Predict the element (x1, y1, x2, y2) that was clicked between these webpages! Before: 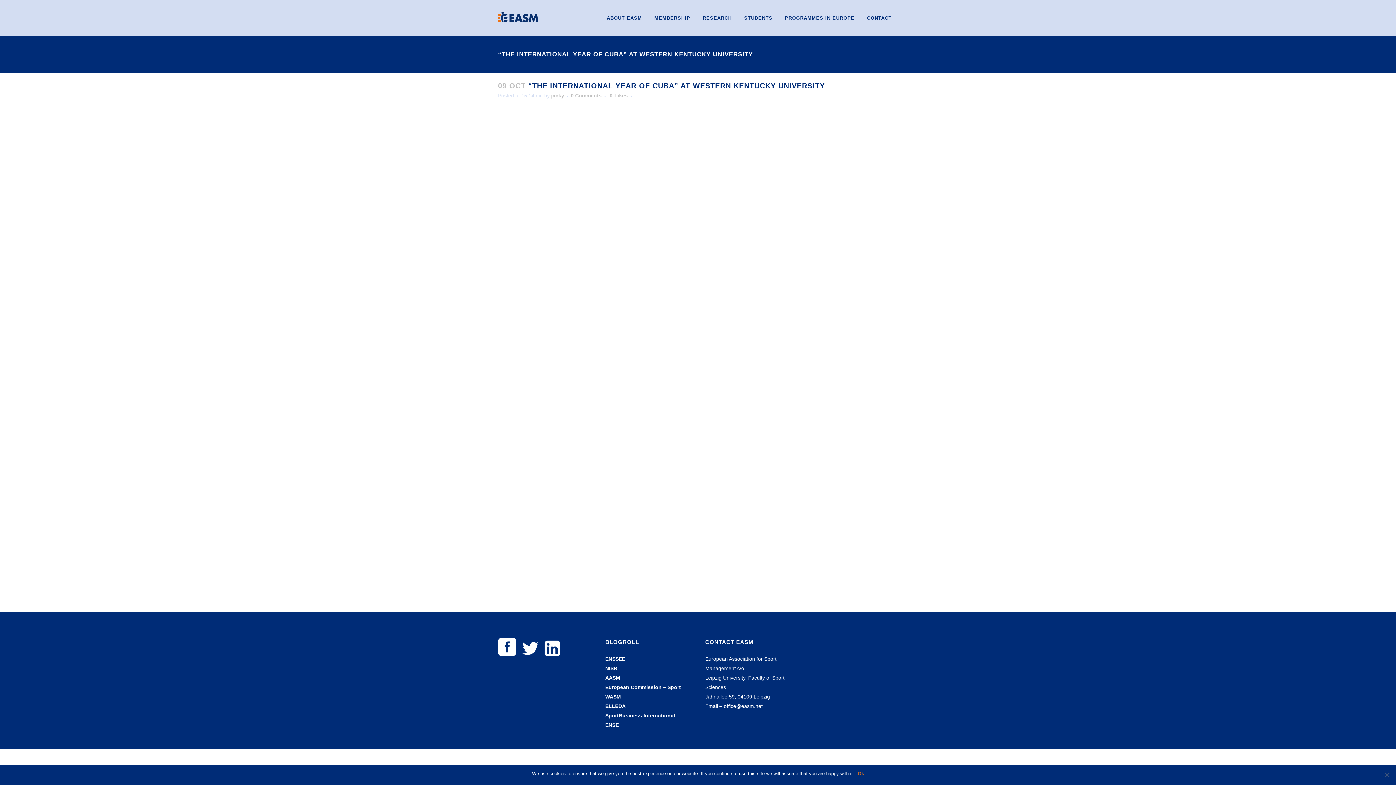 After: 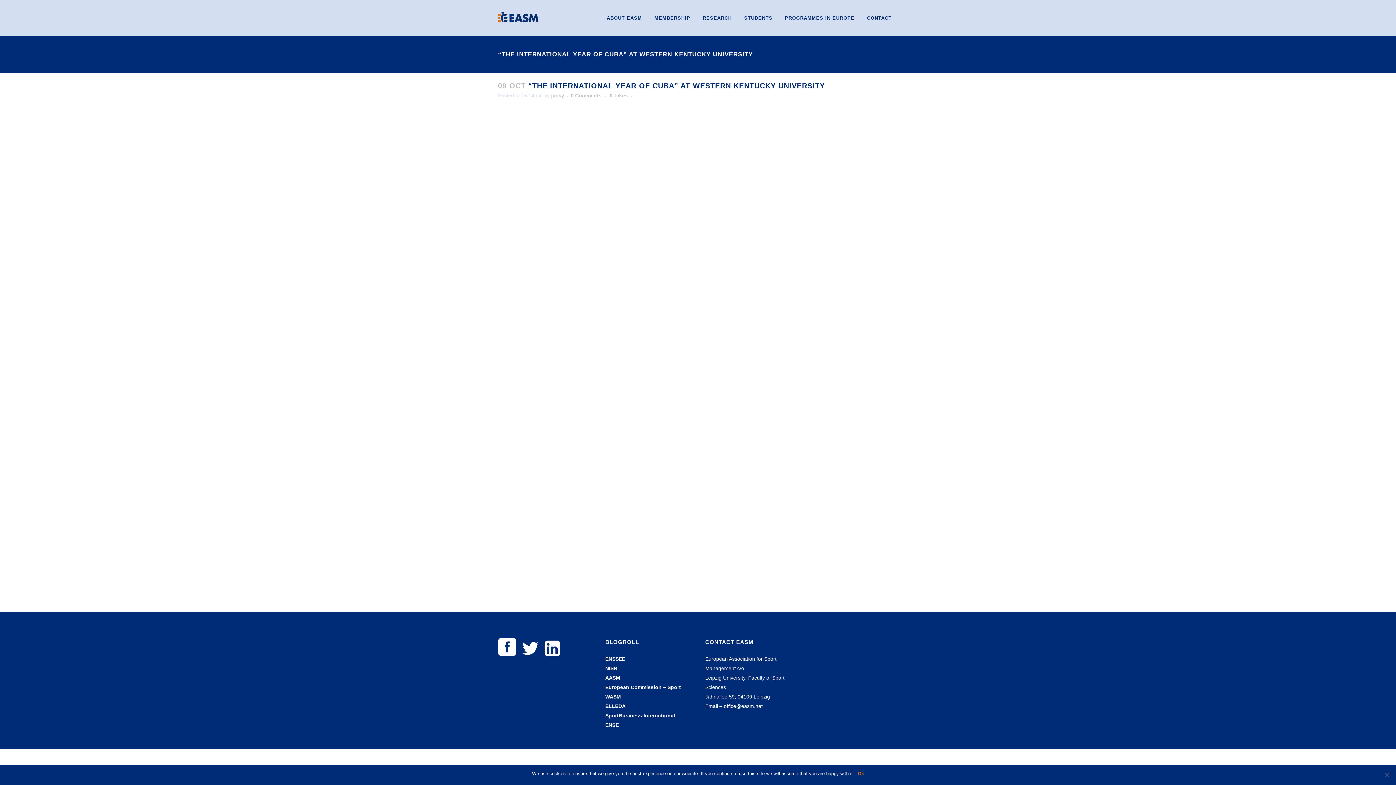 Action: label: AASM bbox: (605, 675, 620, 681)